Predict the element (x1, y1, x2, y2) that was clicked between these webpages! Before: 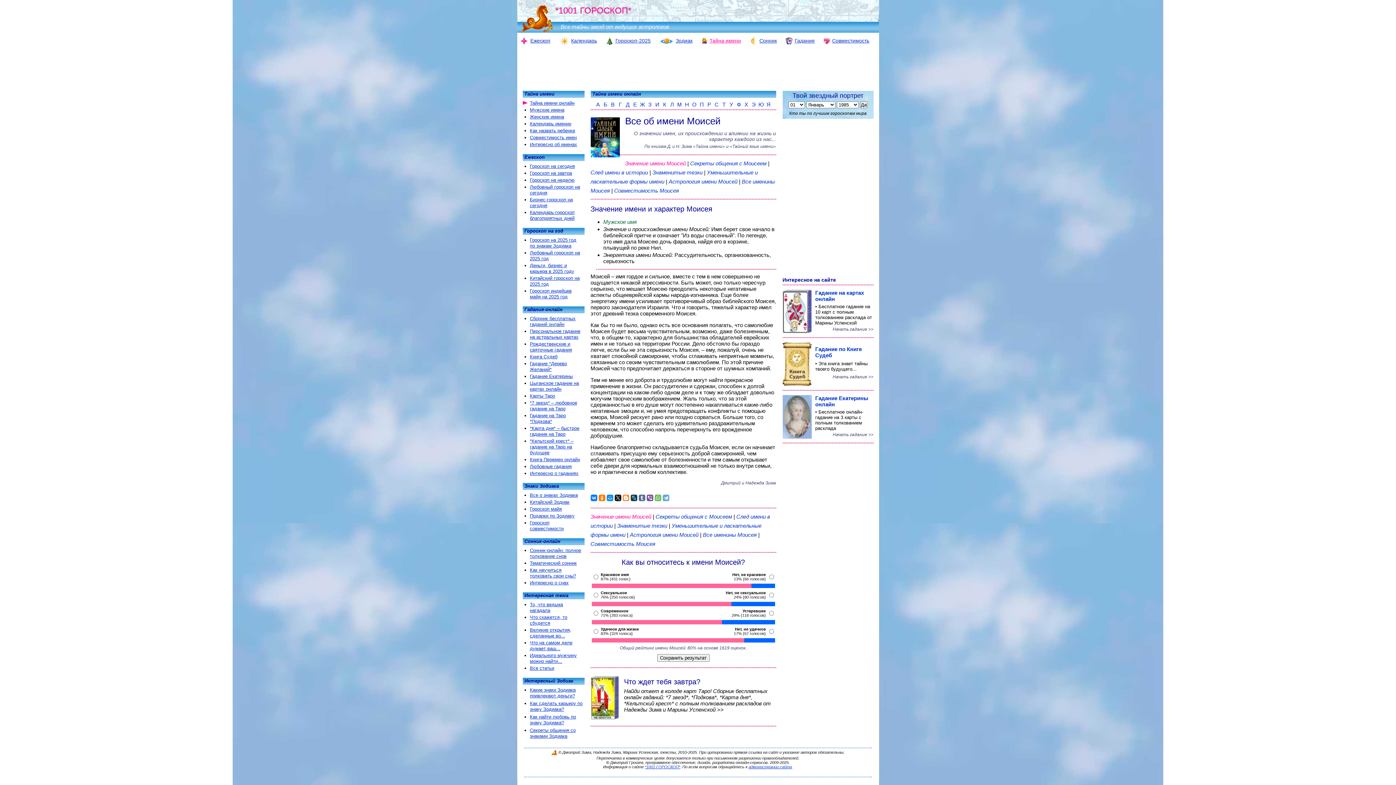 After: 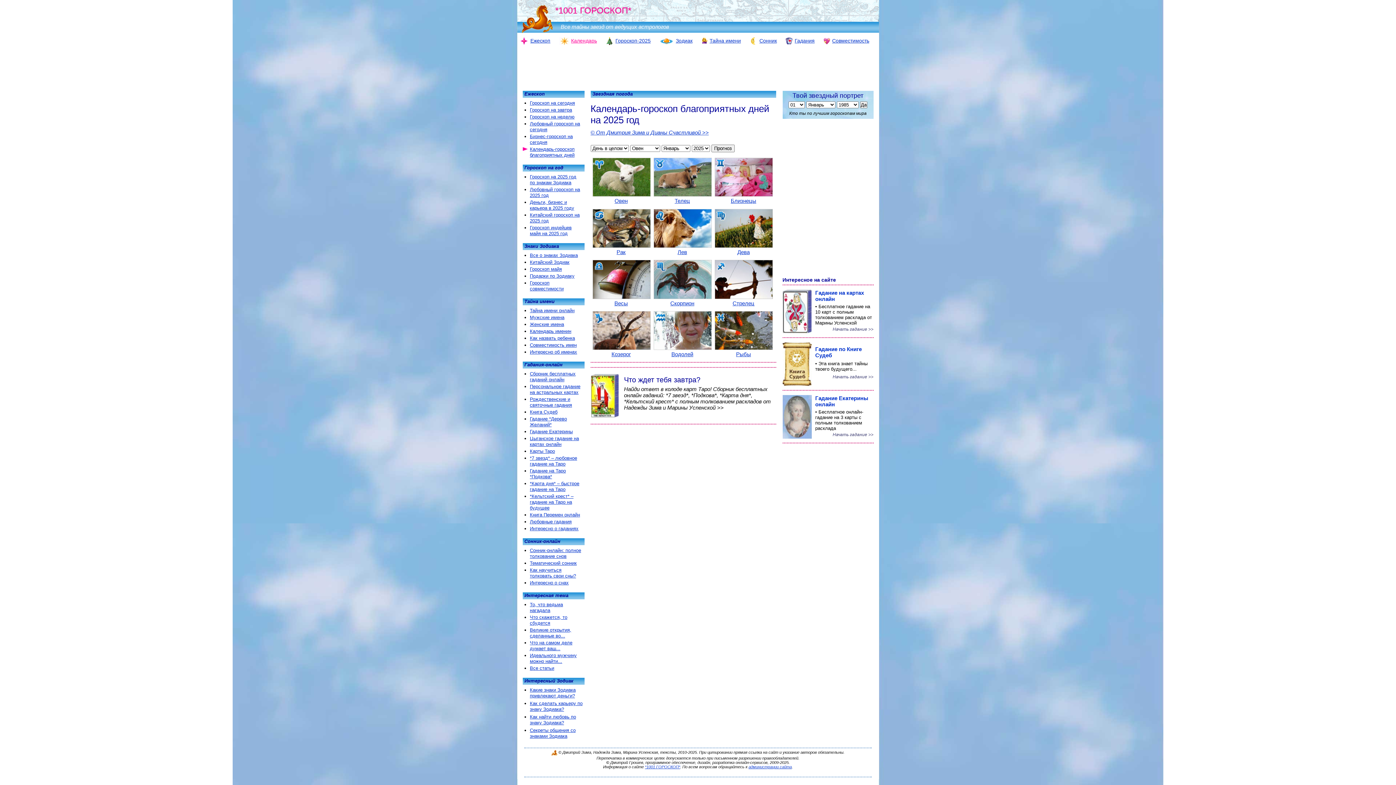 Action: label: Календарь-гороскоп благоприятных дней bbox: (530, 209, 574, 221)